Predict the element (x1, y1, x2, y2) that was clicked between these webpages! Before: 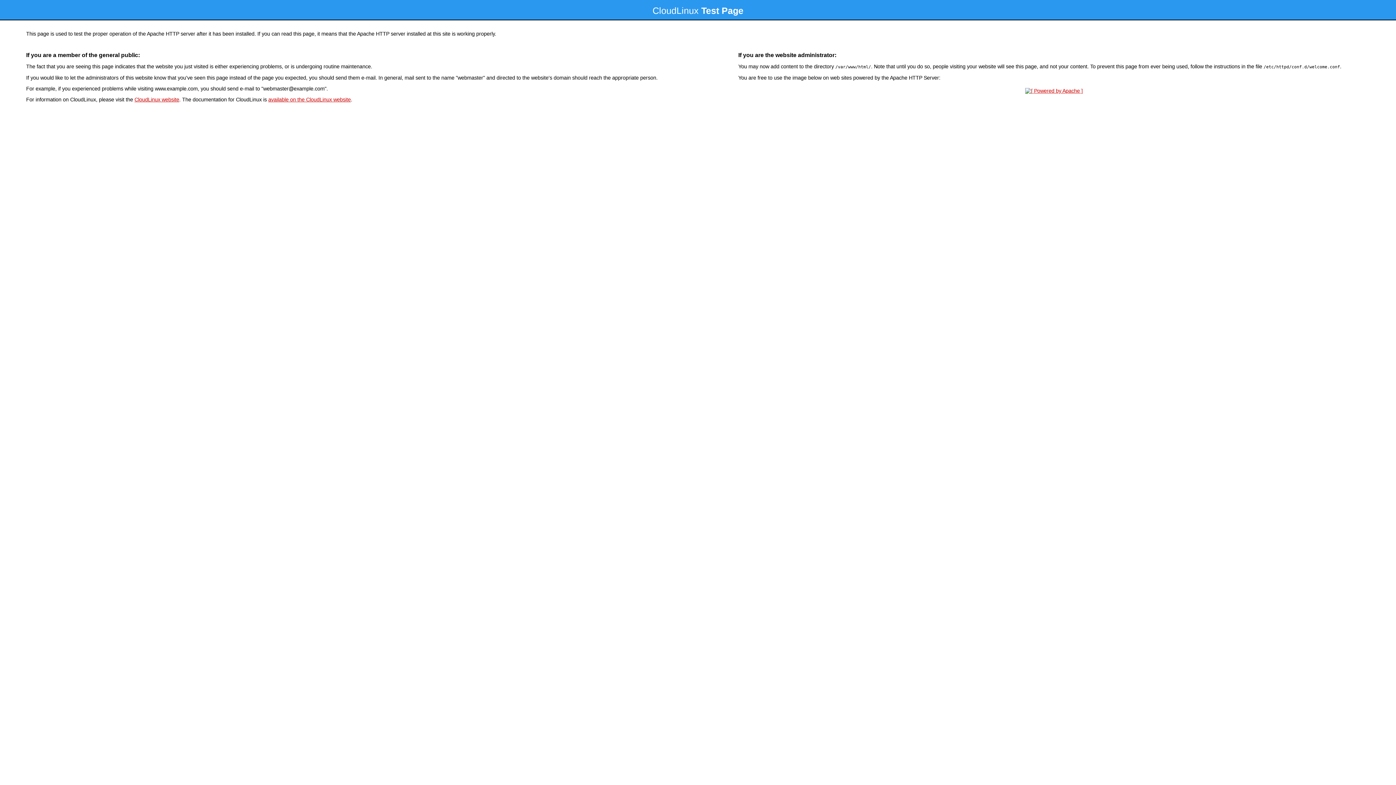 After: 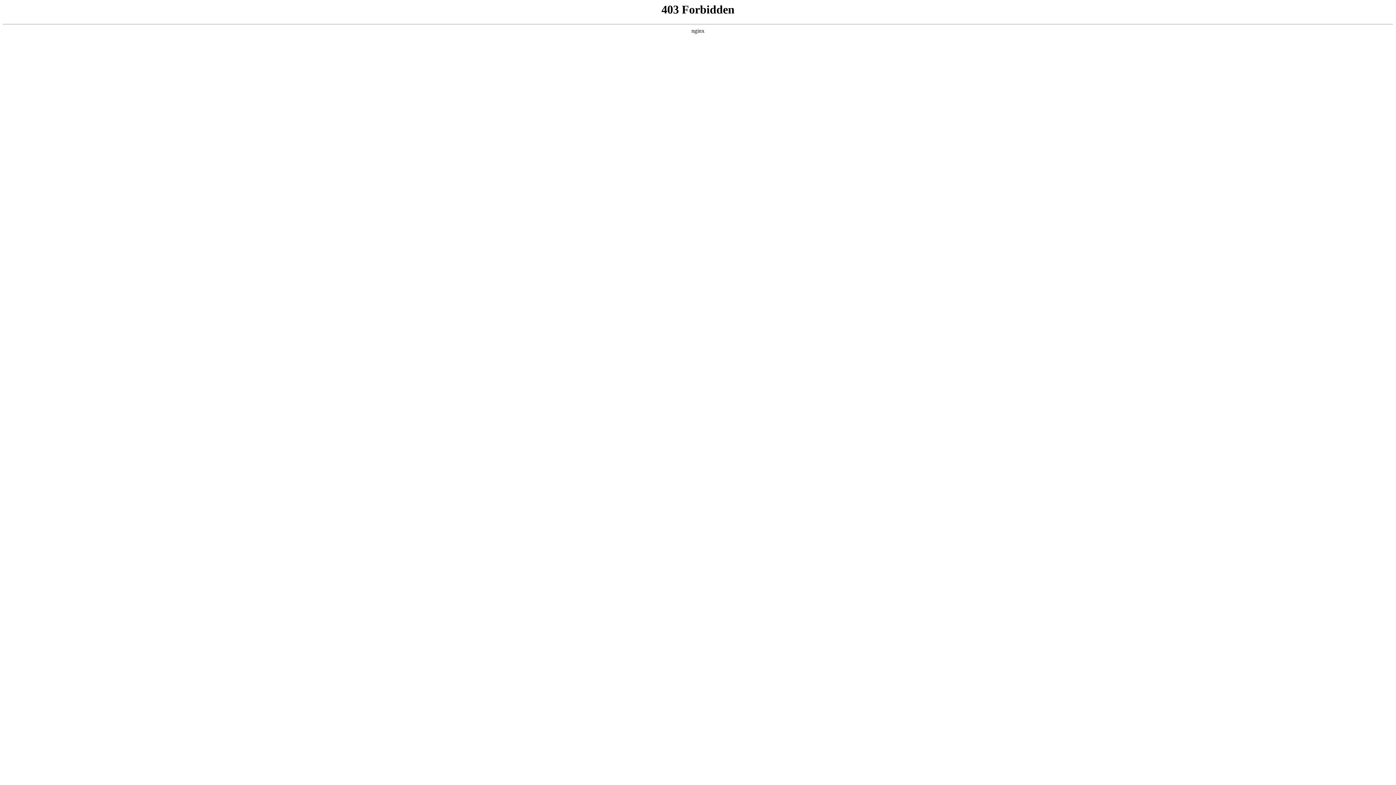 Action: label: CloudLinux website bbox: (134, 96, 179, 102)